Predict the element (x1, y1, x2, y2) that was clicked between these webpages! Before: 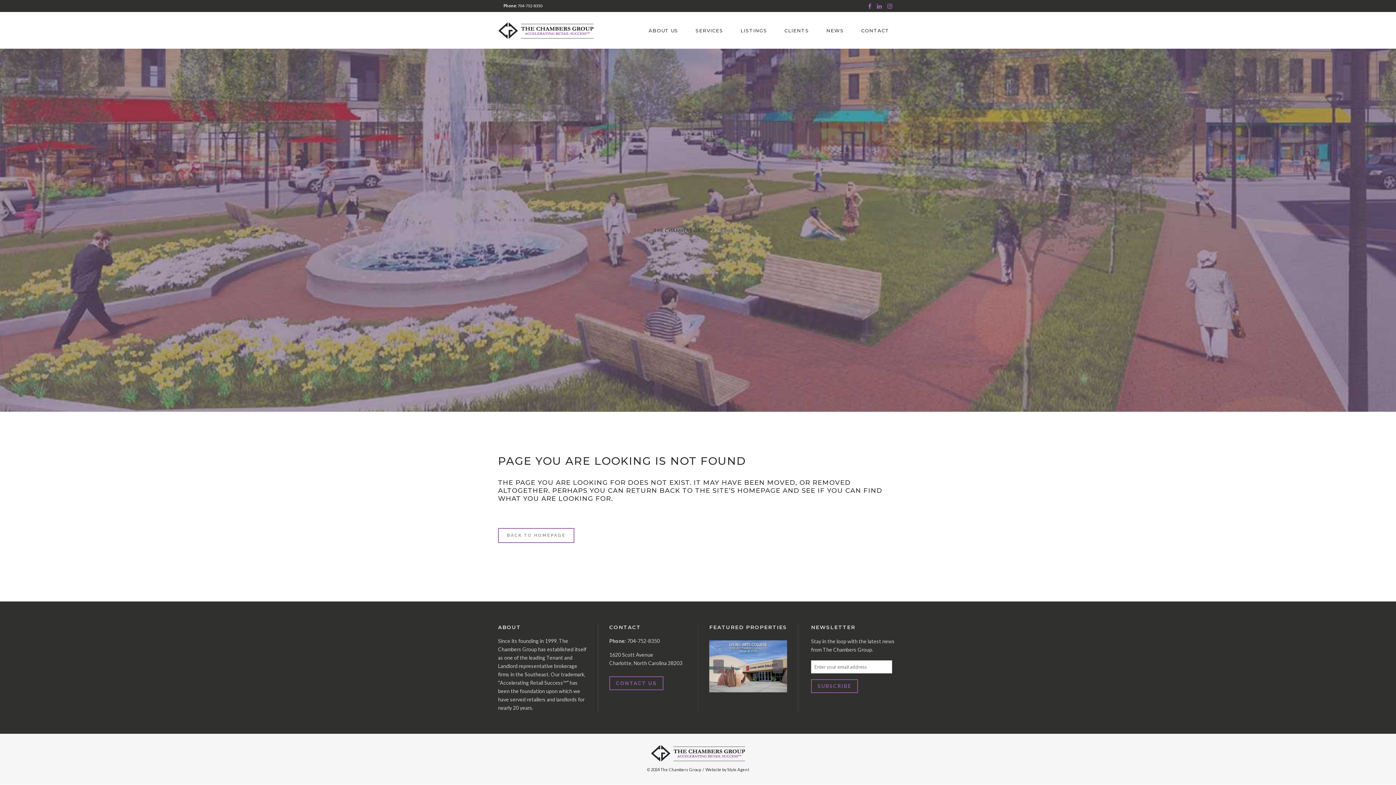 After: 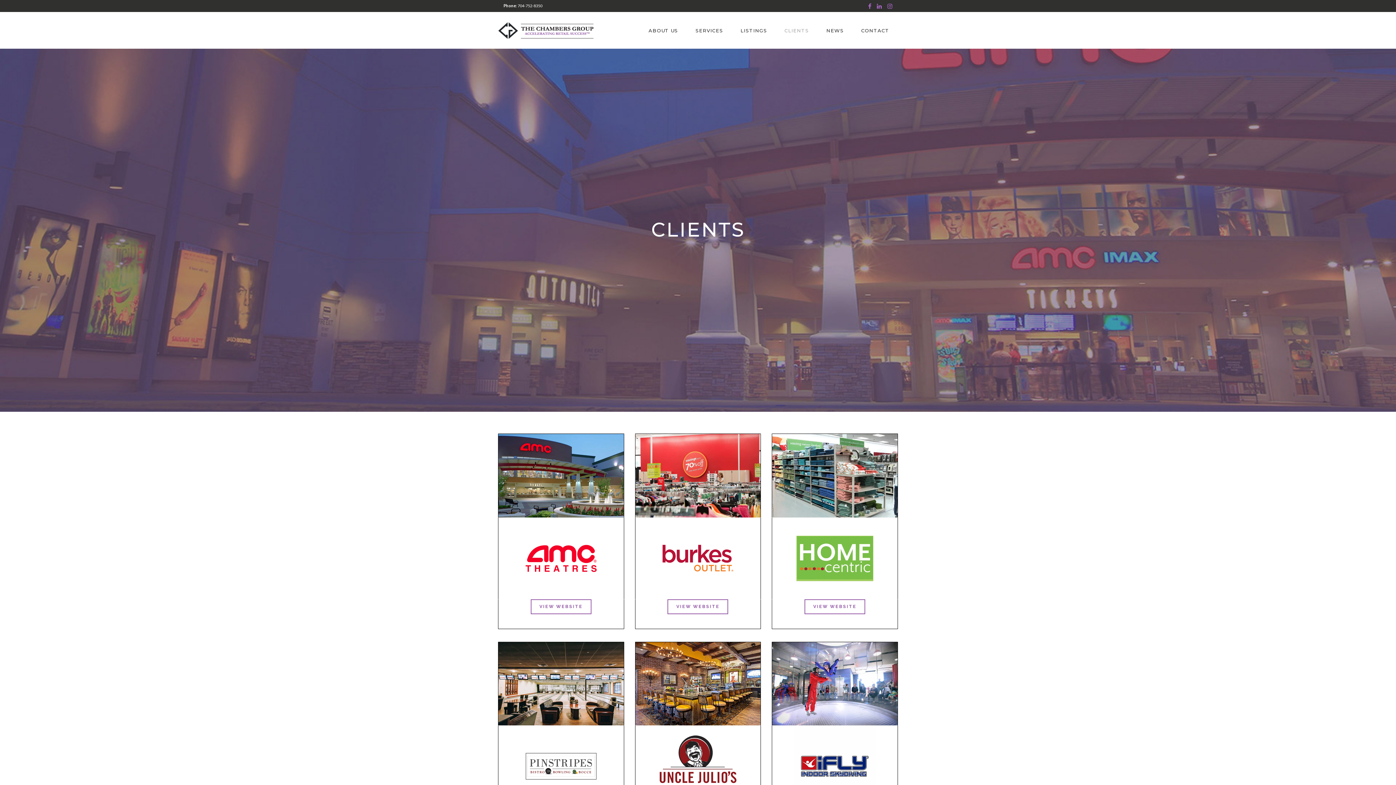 Action: label: CLIENTS bbox: (776, 12, 817, 48)